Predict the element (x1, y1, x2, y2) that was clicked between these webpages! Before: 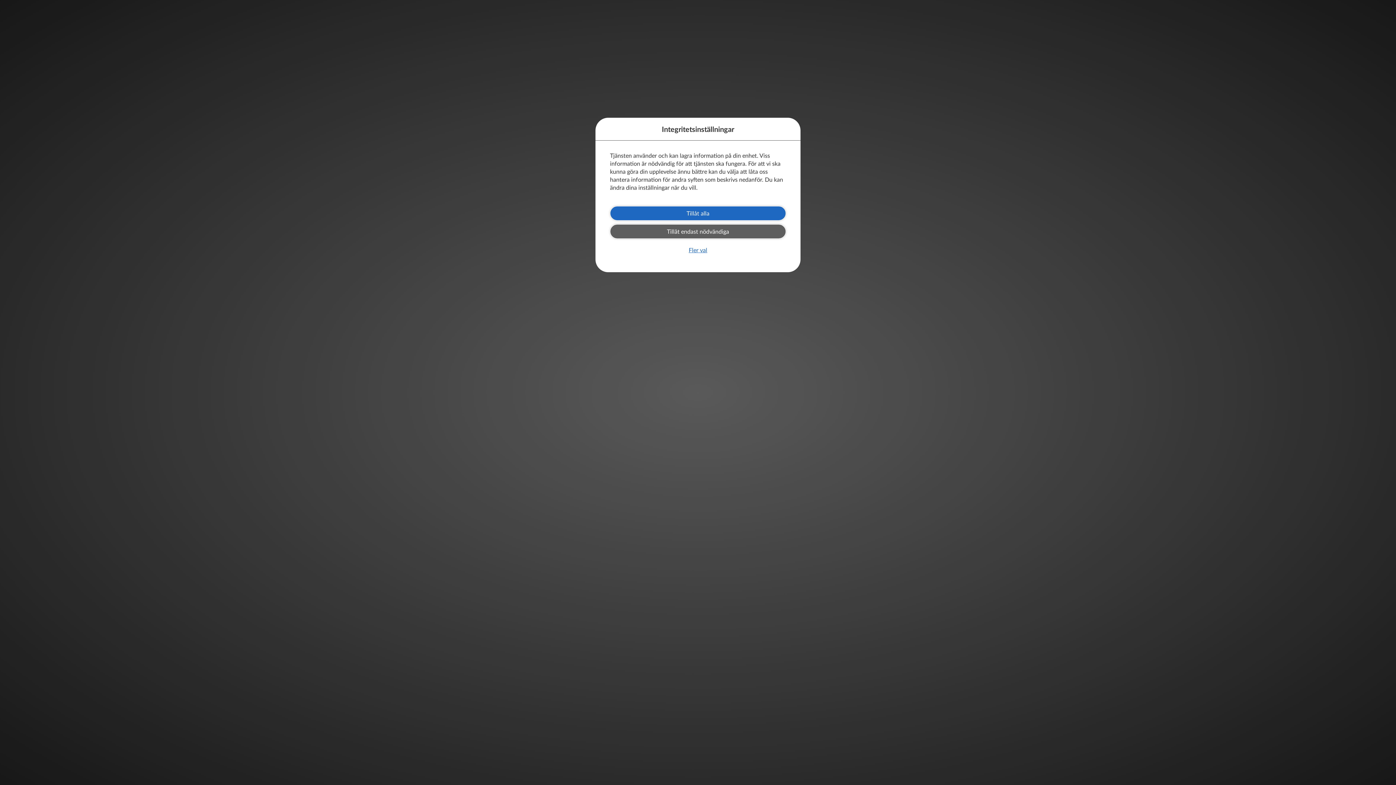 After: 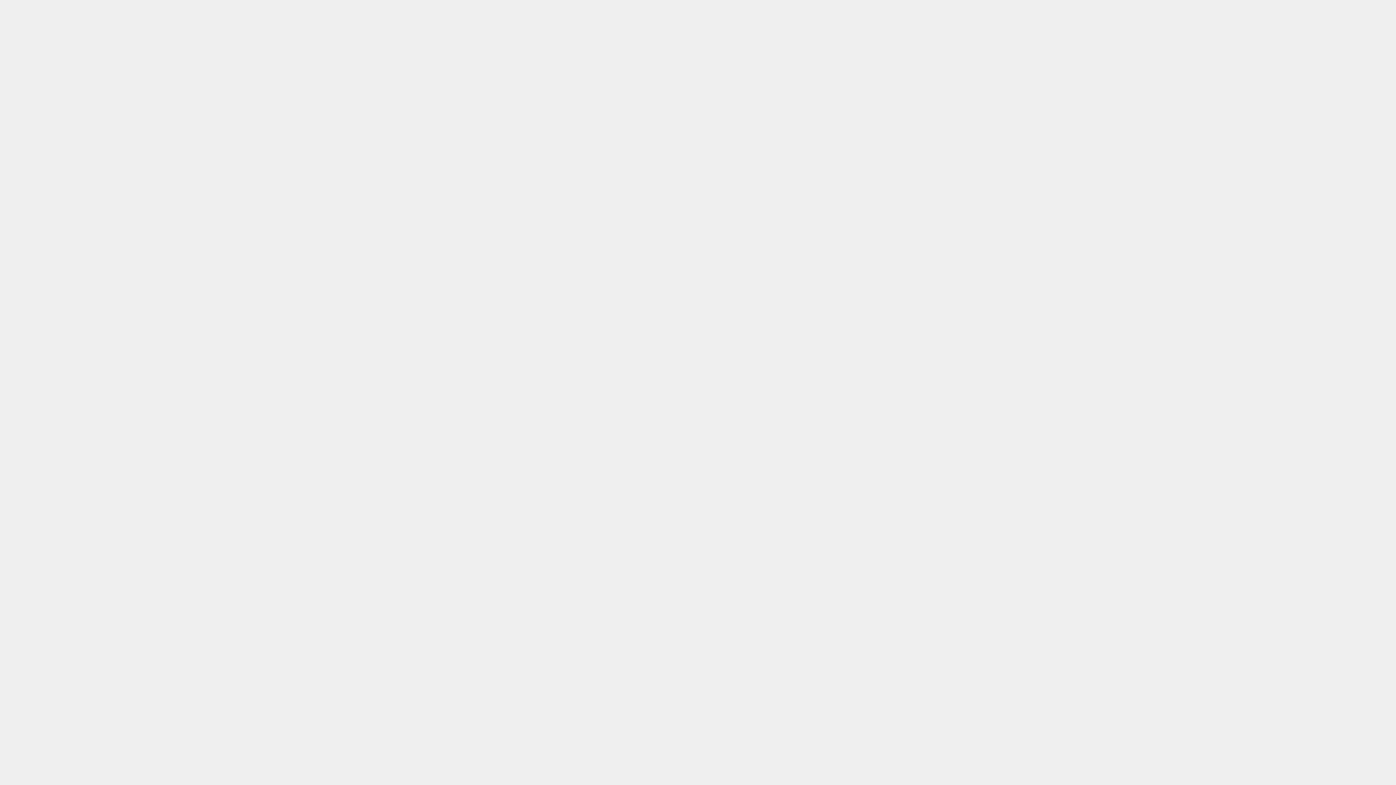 Action: bbox: (610, 224, 786, 238) label: Tillåt endast nödvändiga